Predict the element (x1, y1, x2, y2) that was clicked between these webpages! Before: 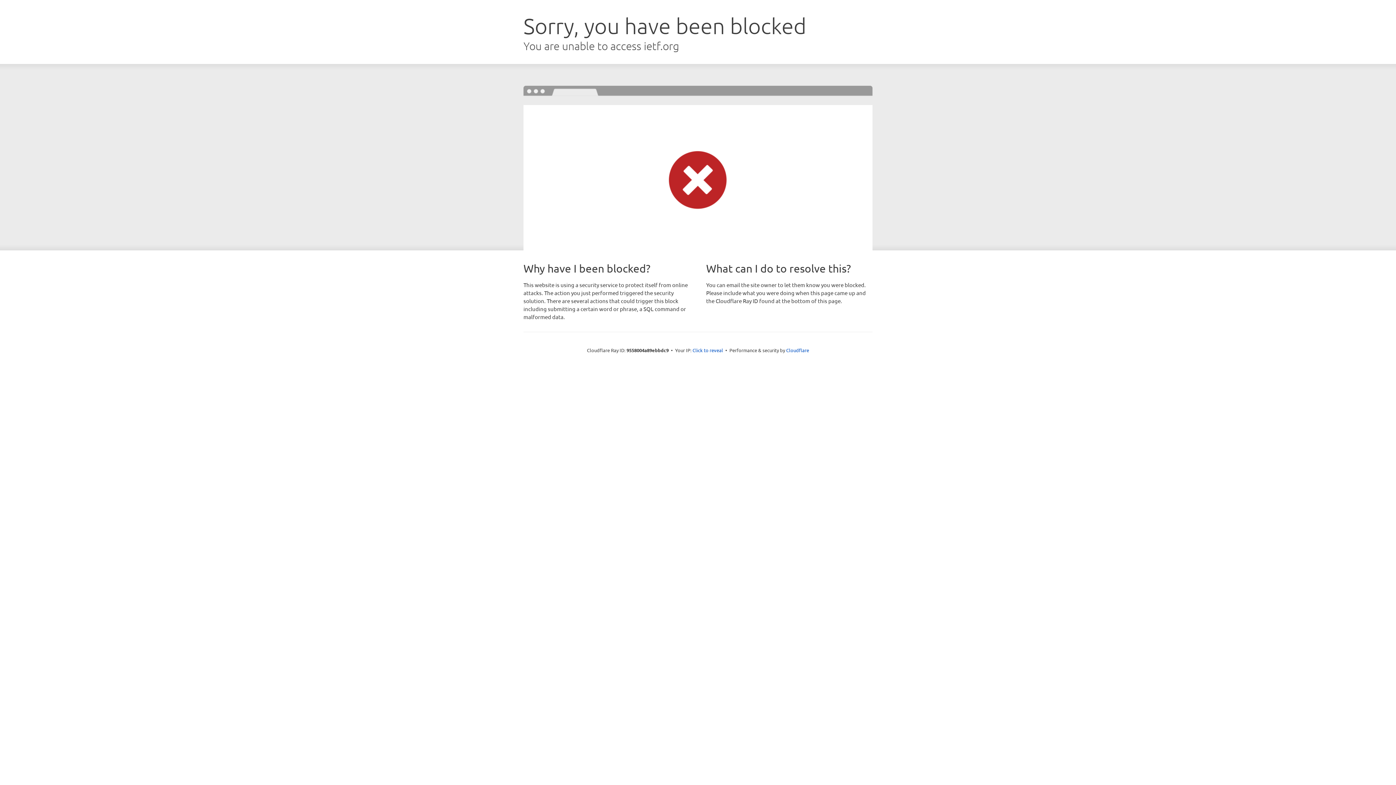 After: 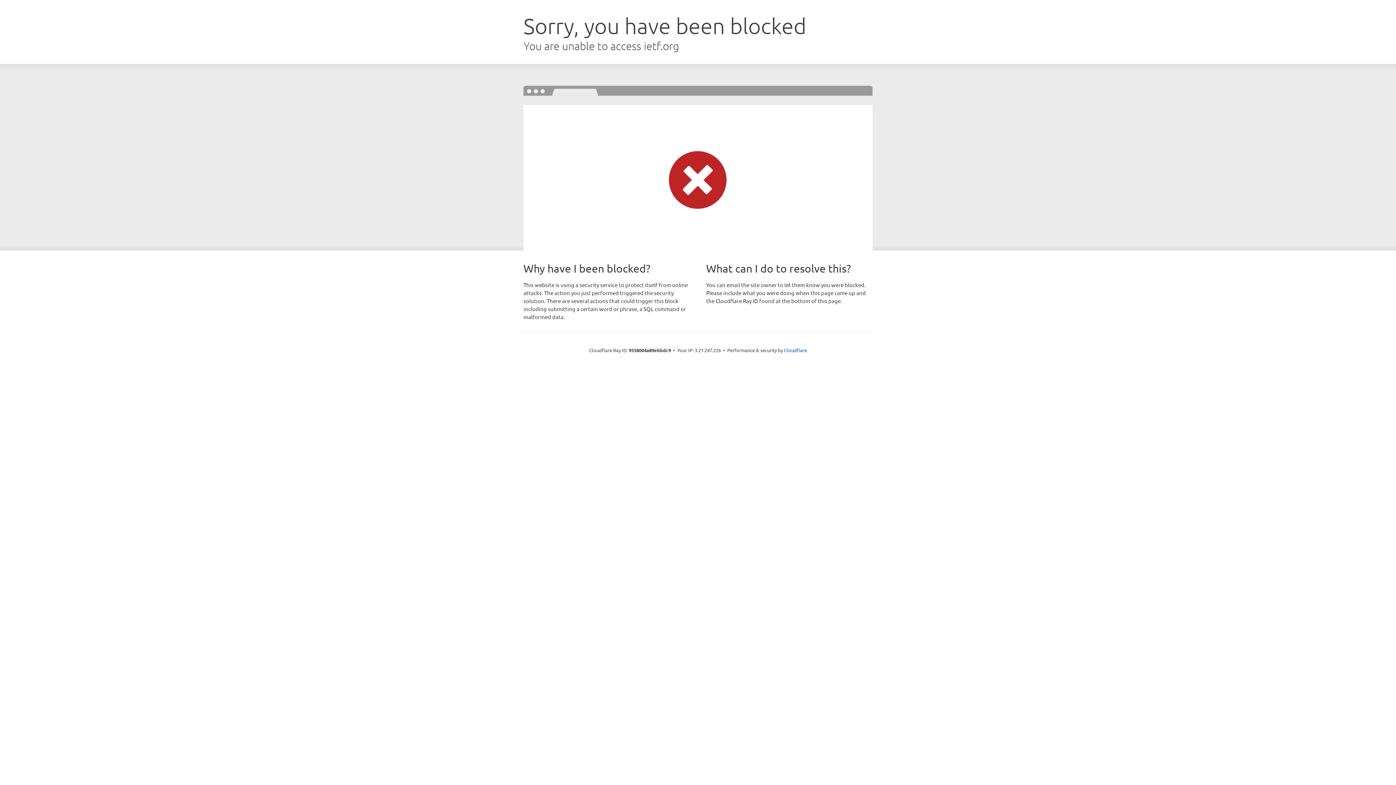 Action: bbox: (692, 346, 723, 353) label: Click to reveal